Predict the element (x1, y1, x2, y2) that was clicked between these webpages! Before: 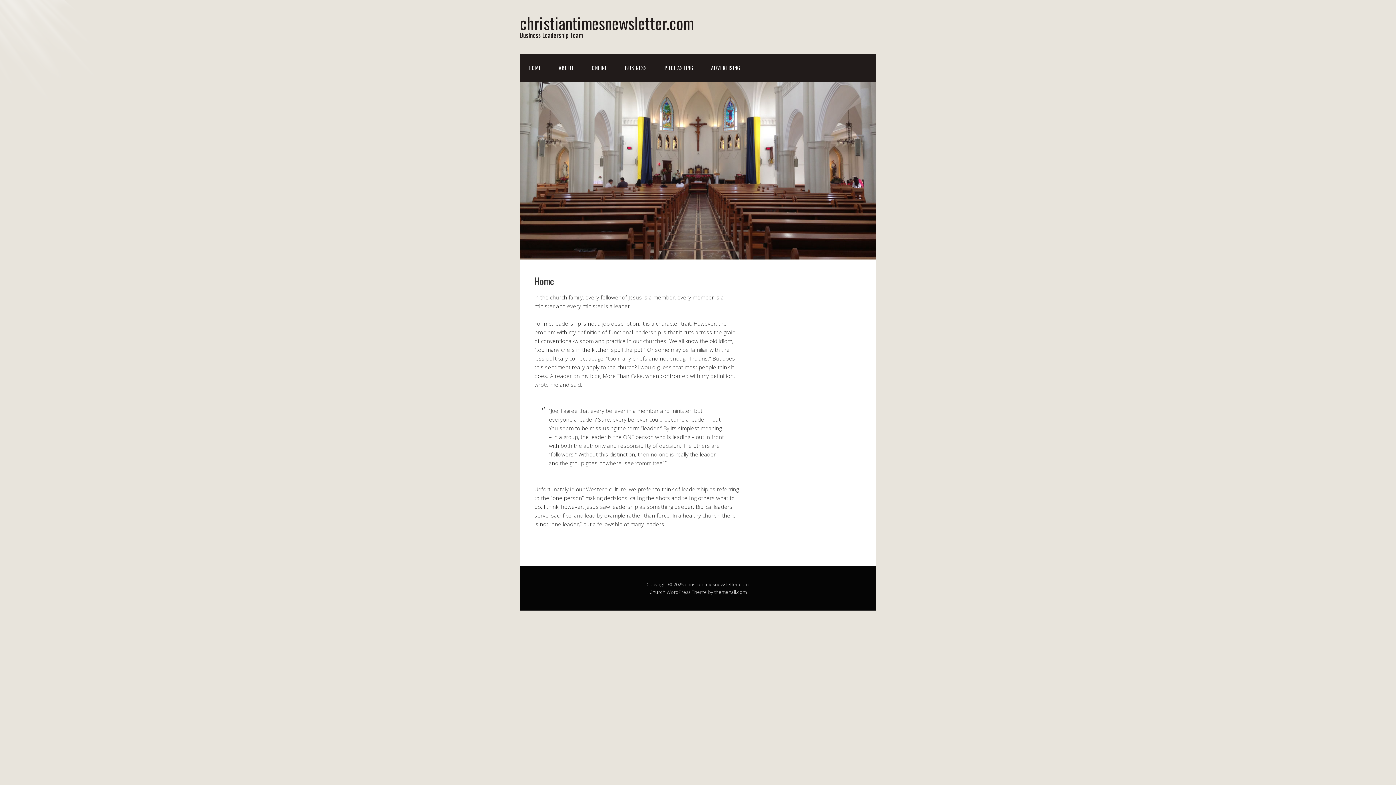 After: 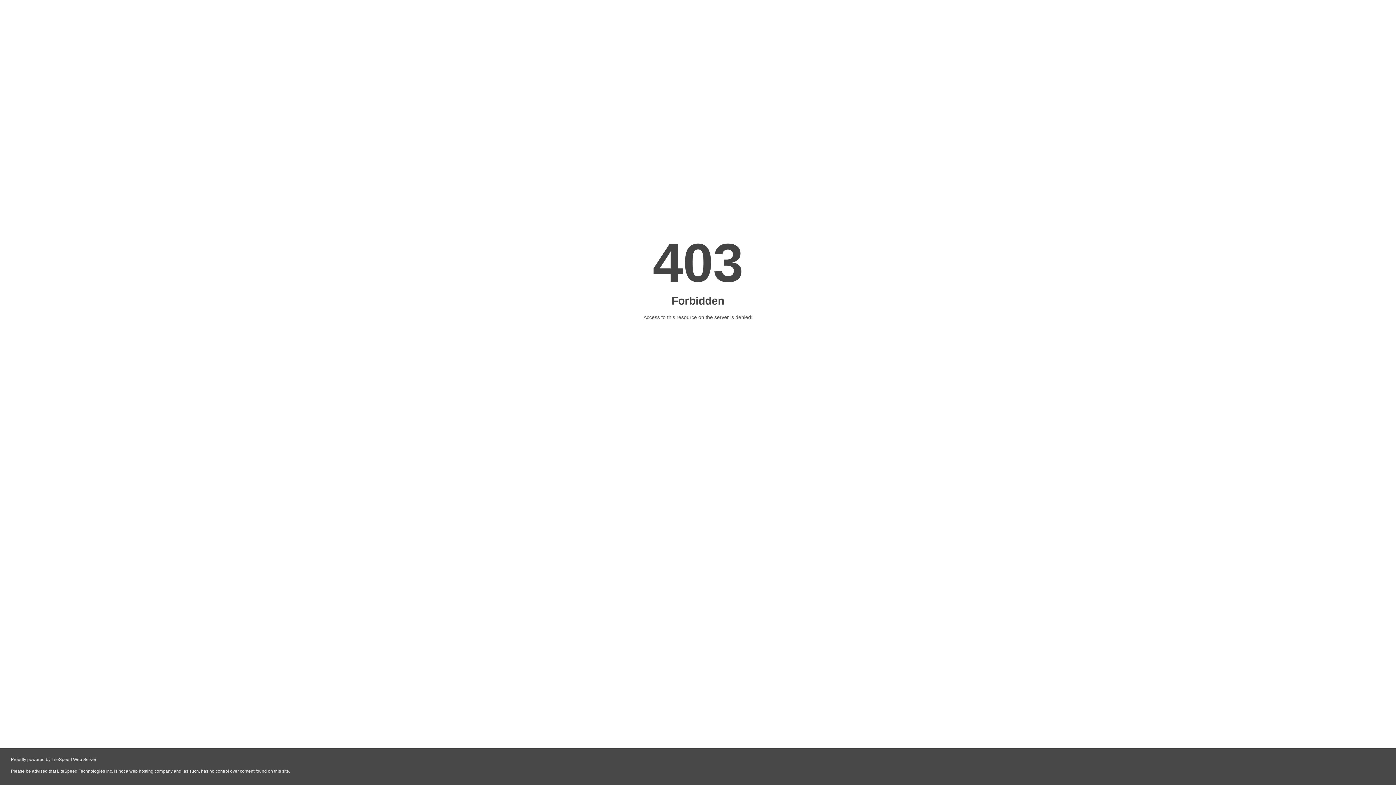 Action: bbox: (649, 589, 665, 595) label: Church